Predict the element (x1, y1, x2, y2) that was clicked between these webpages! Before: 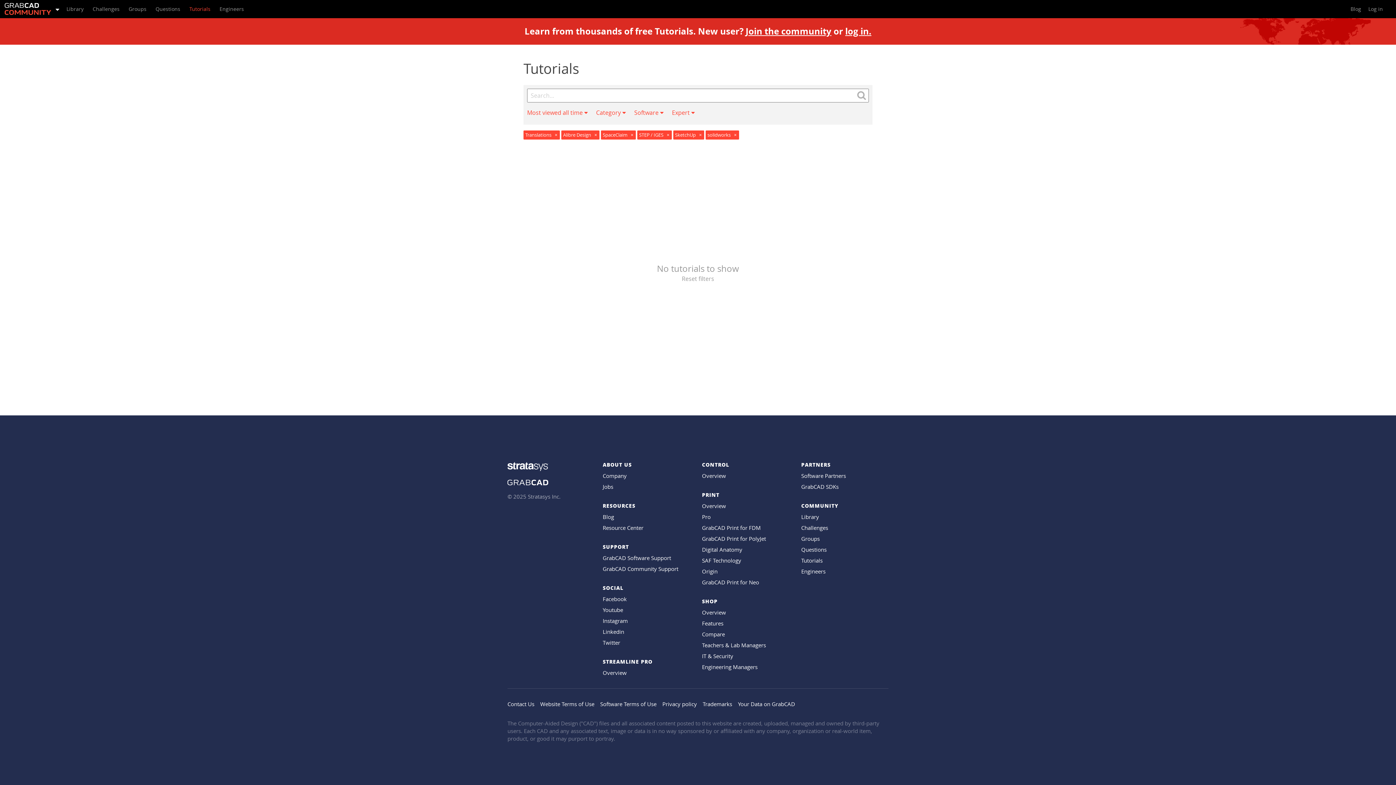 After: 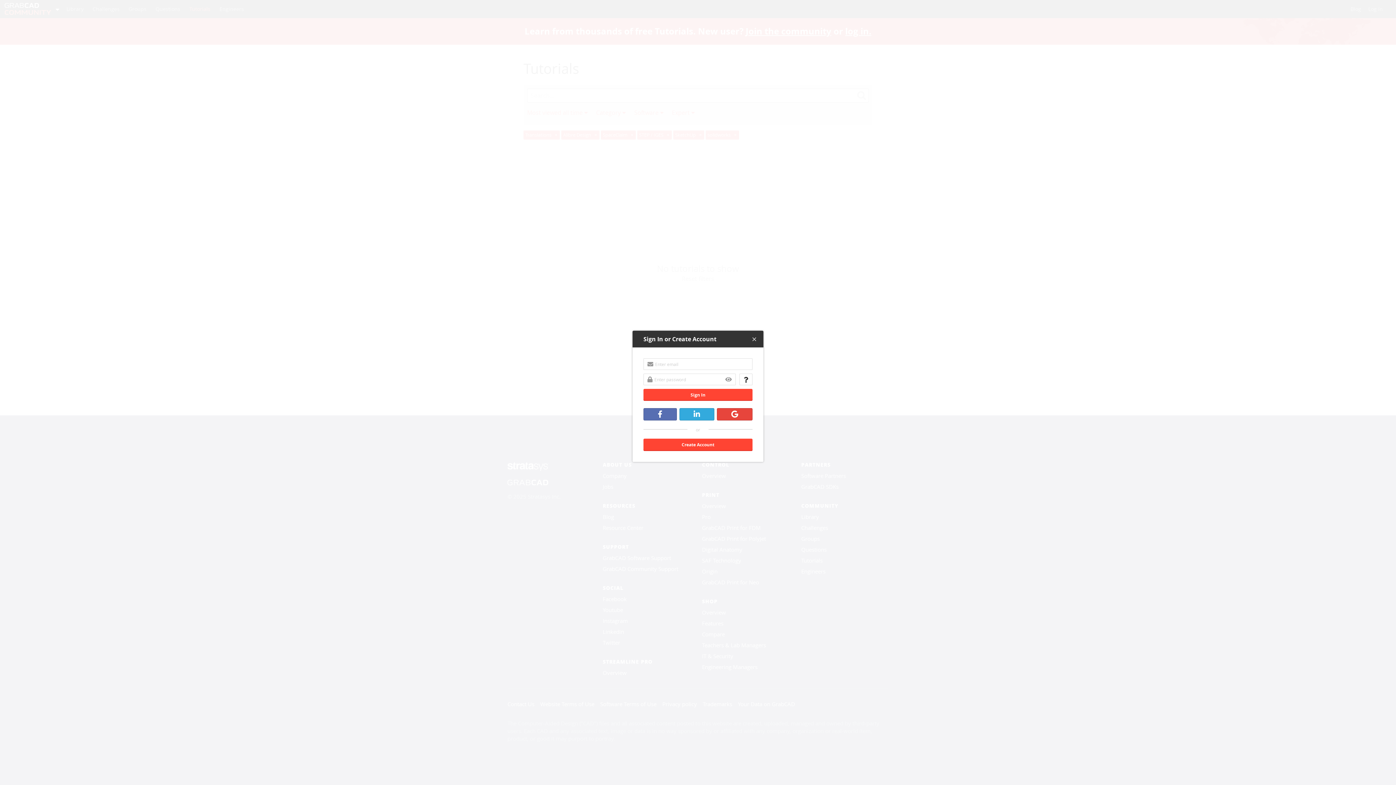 Action: label: log in. bbox: (845, 25, 871, 37)